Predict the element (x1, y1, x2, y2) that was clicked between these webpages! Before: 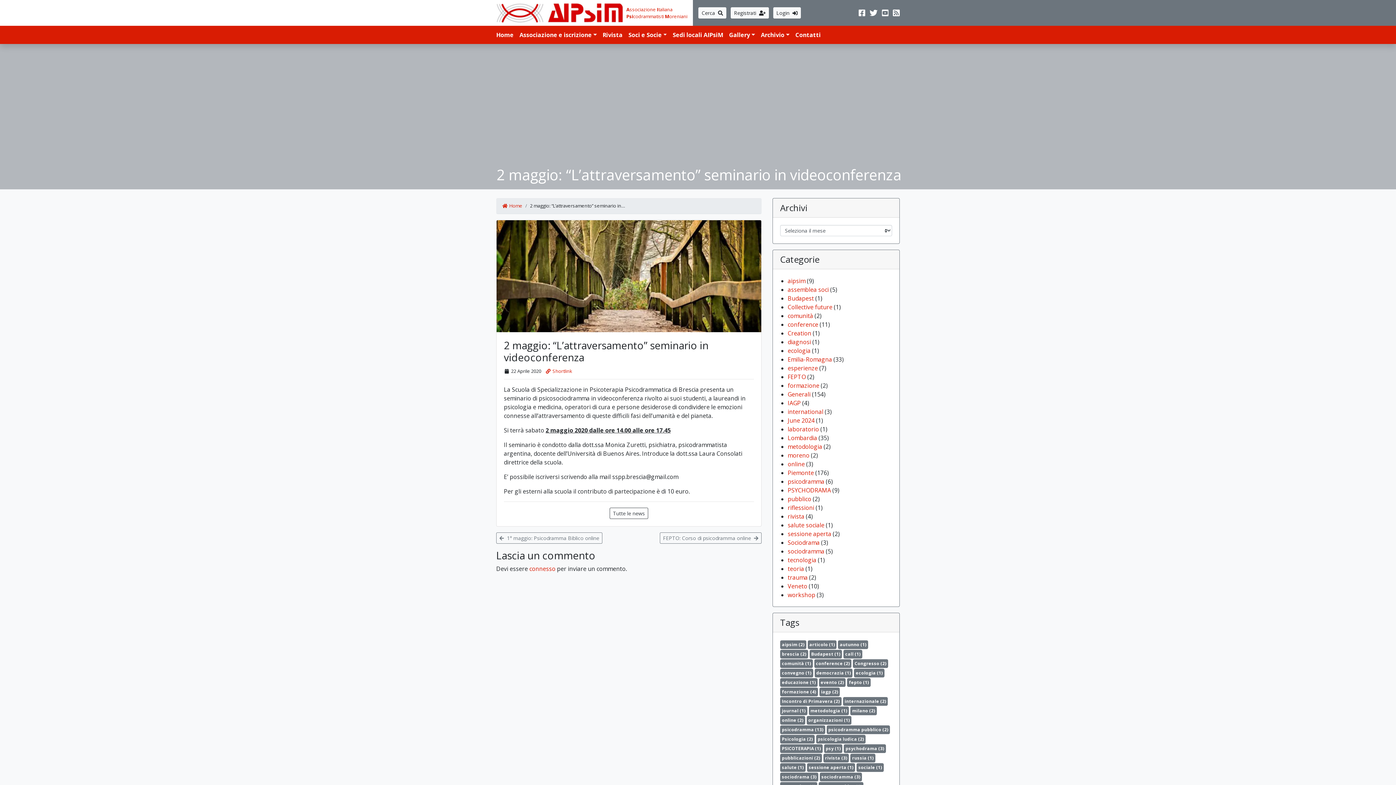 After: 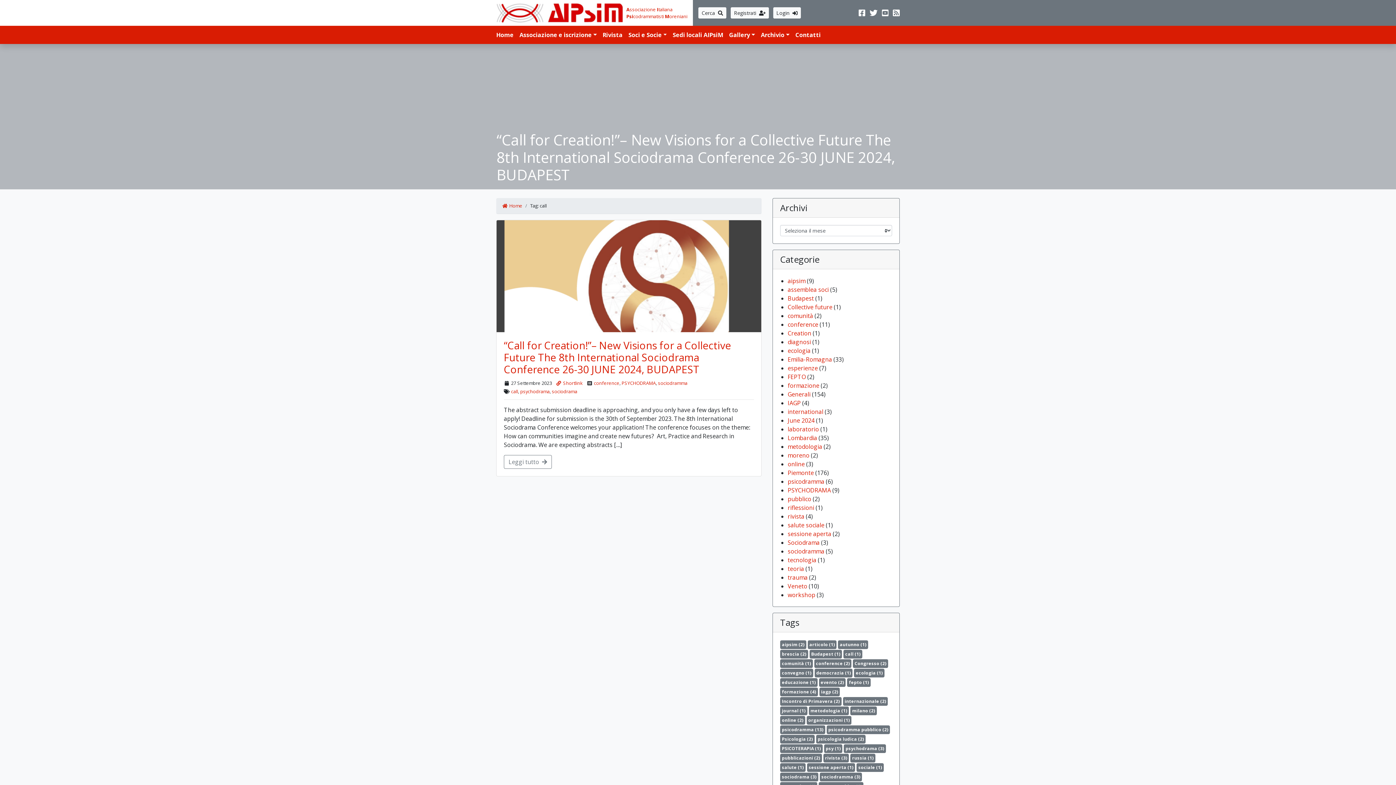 Action: label: call (1 elemento) bbox: (843, 650, 862, 658)